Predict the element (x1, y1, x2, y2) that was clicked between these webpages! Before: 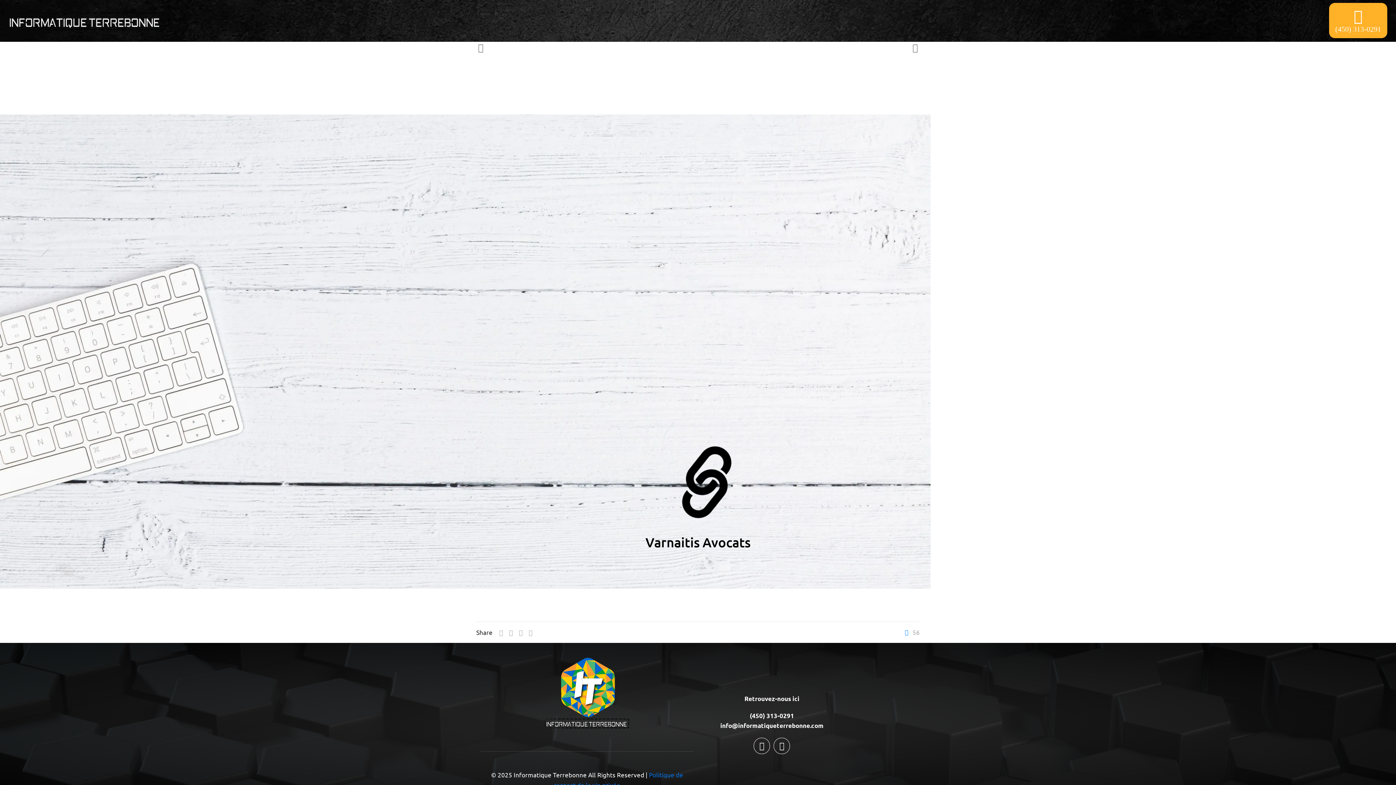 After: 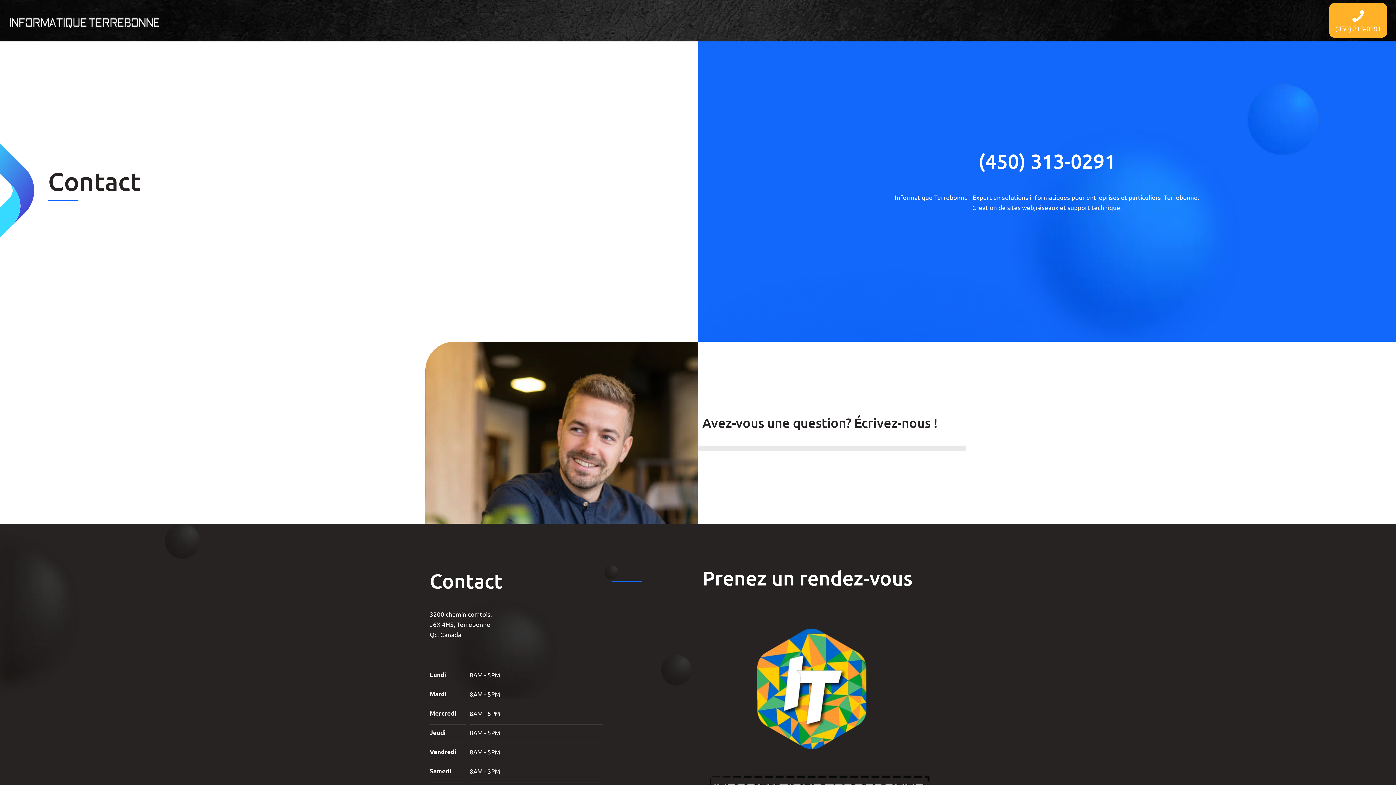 Action: bbox: (748, 12, 903, 29) label: Nous joindre